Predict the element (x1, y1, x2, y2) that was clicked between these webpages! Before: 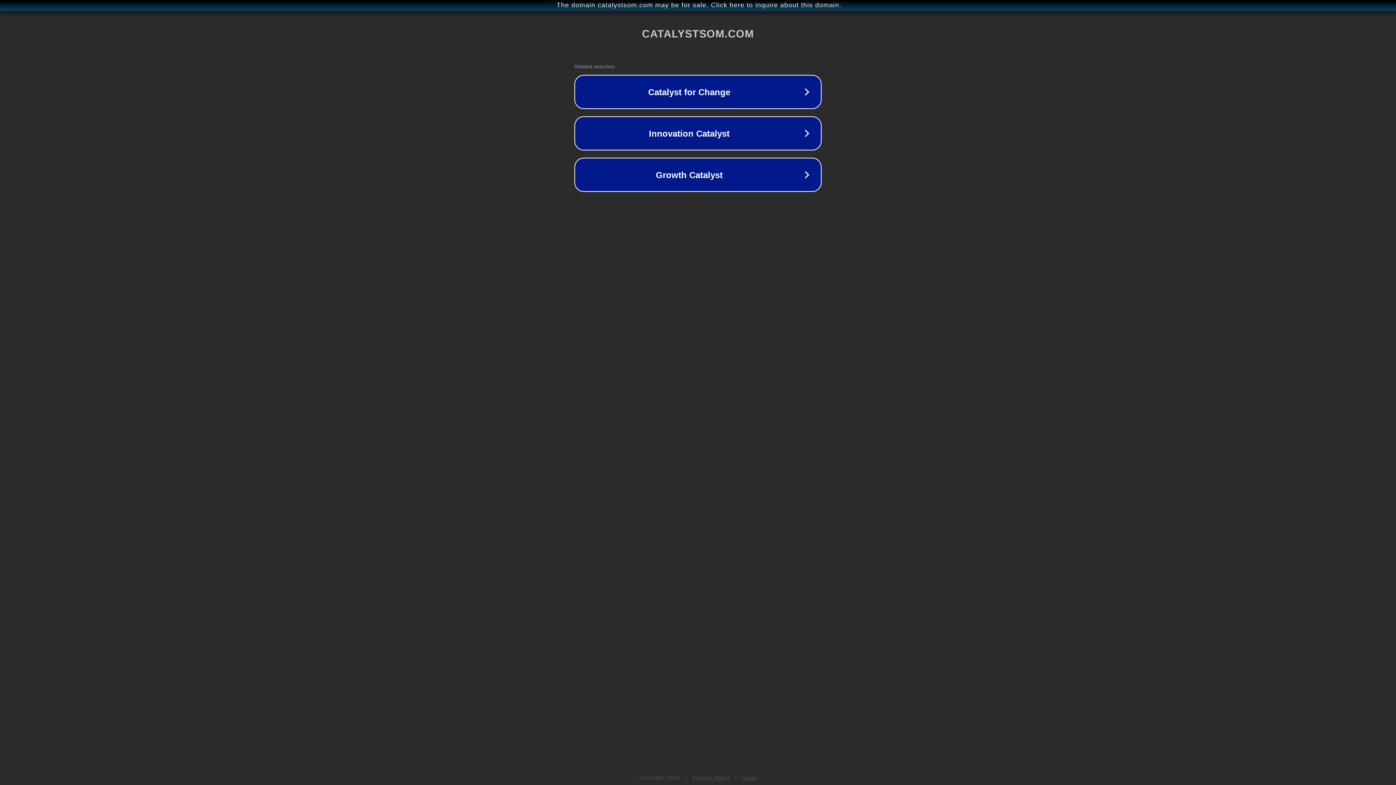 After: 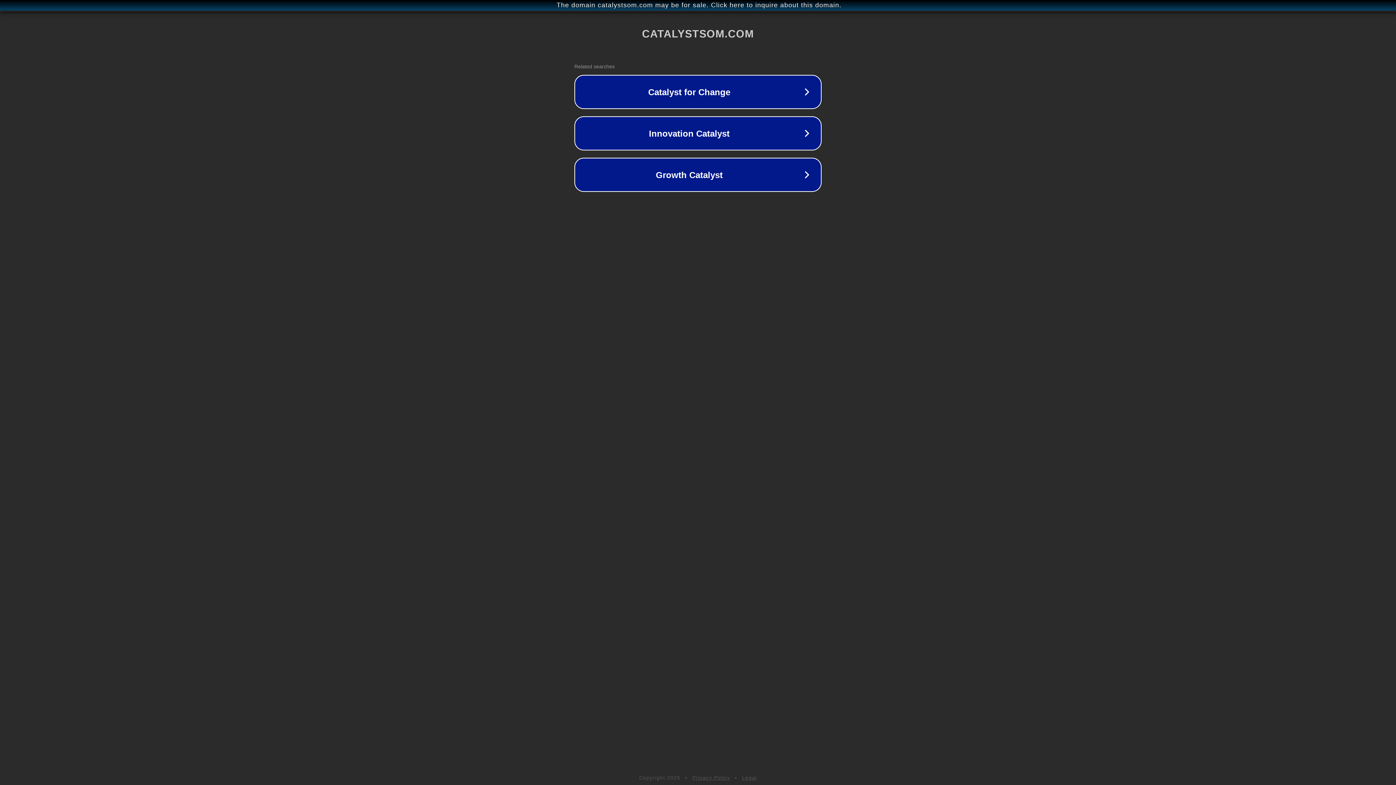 Action: label: Privacy Policy bbox: (692, 775, 730, 781)